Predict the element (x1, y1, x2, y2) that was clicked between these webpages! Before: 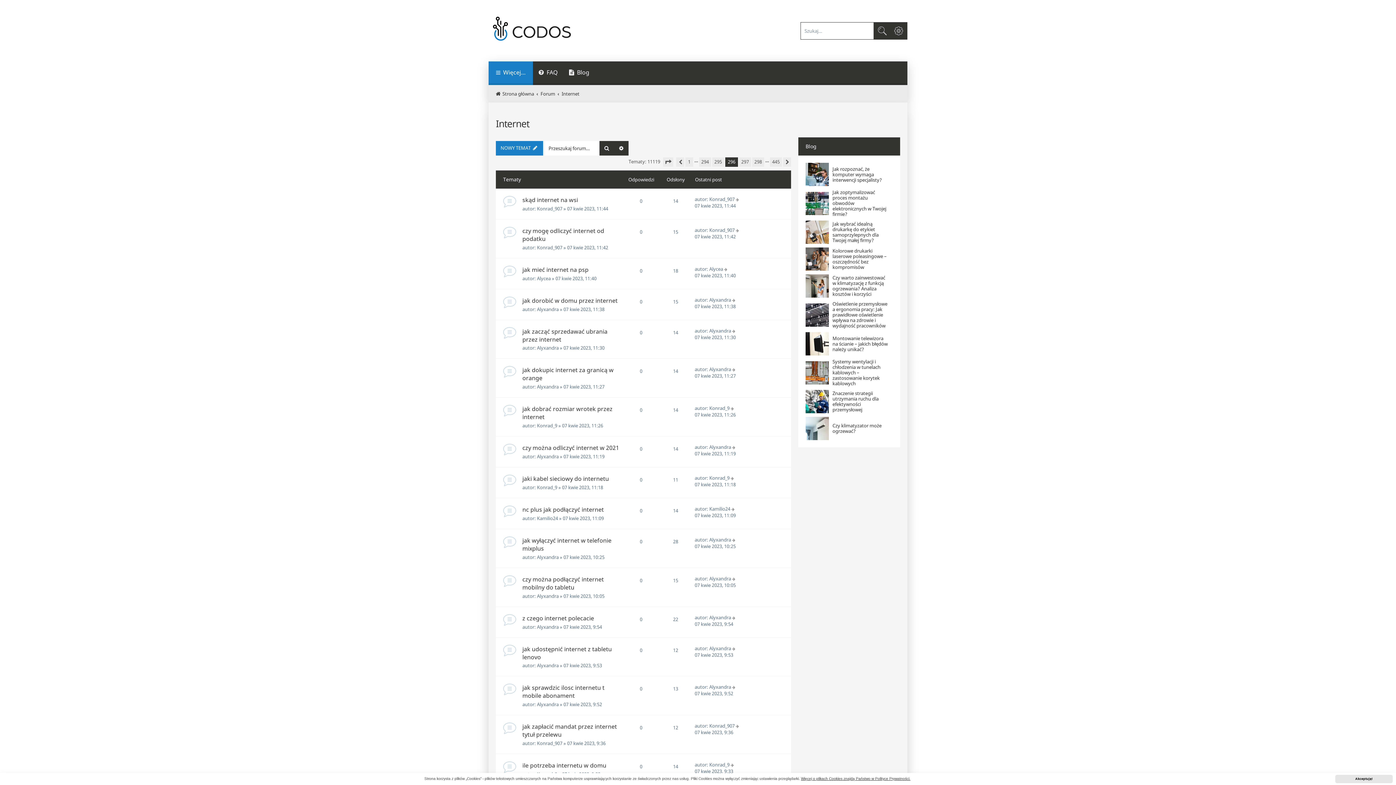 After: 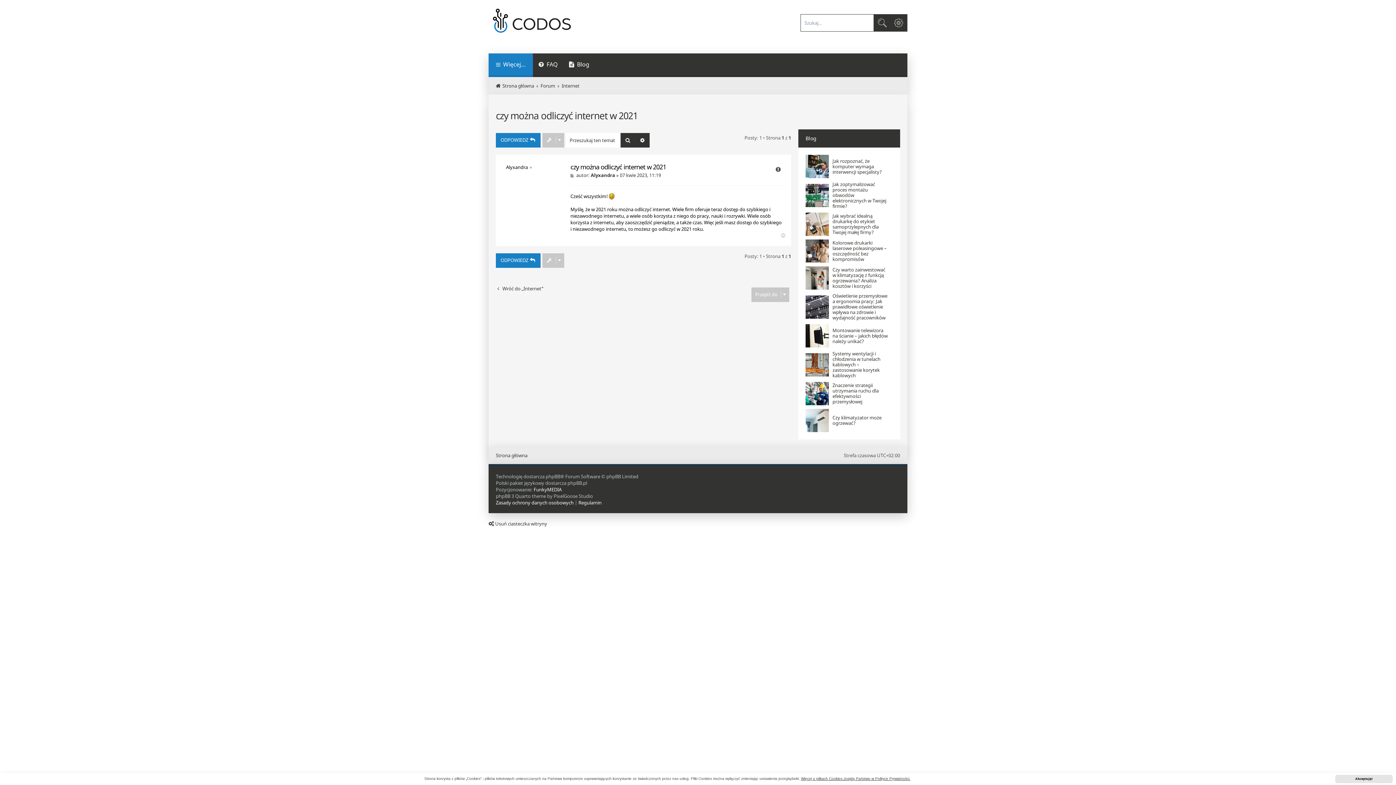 Action: bbox: (732, 444, 737, 450)